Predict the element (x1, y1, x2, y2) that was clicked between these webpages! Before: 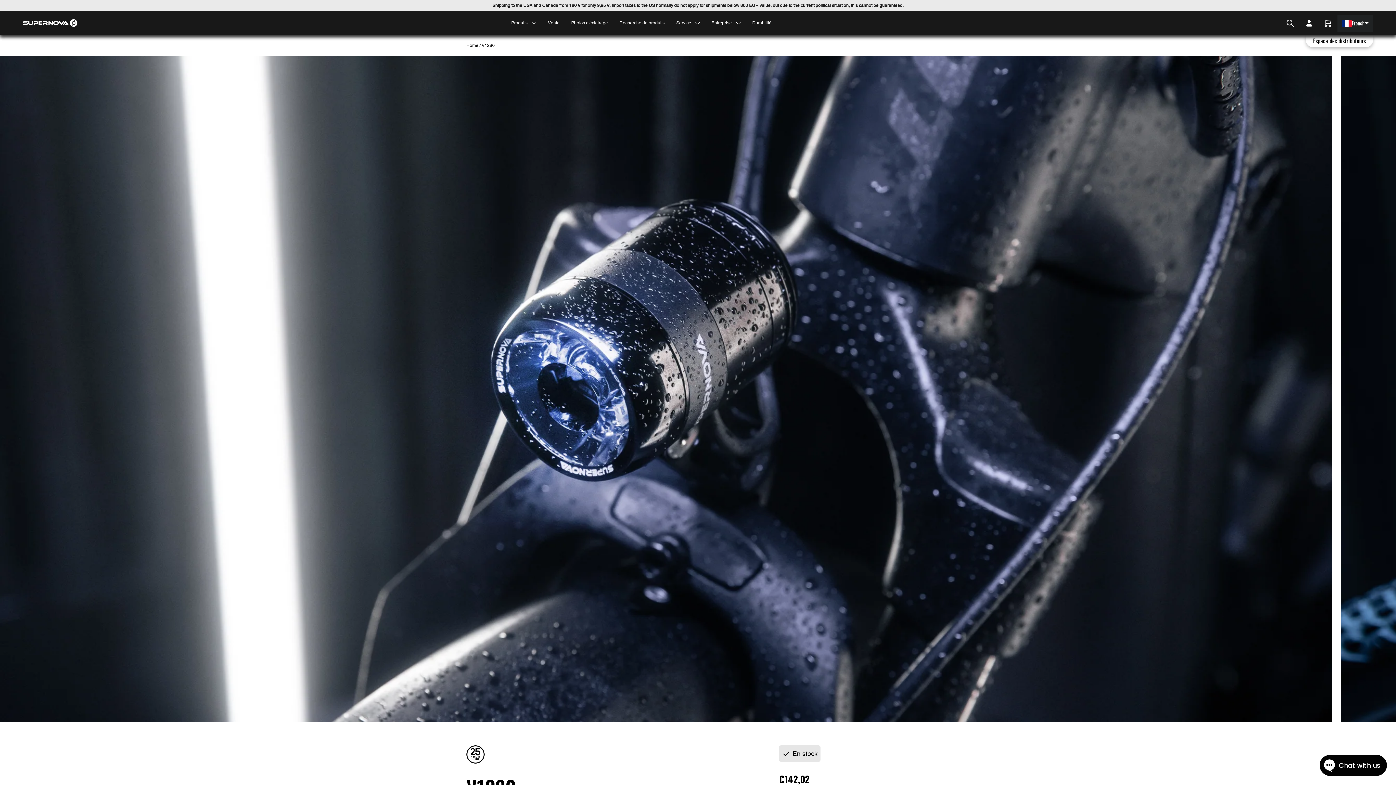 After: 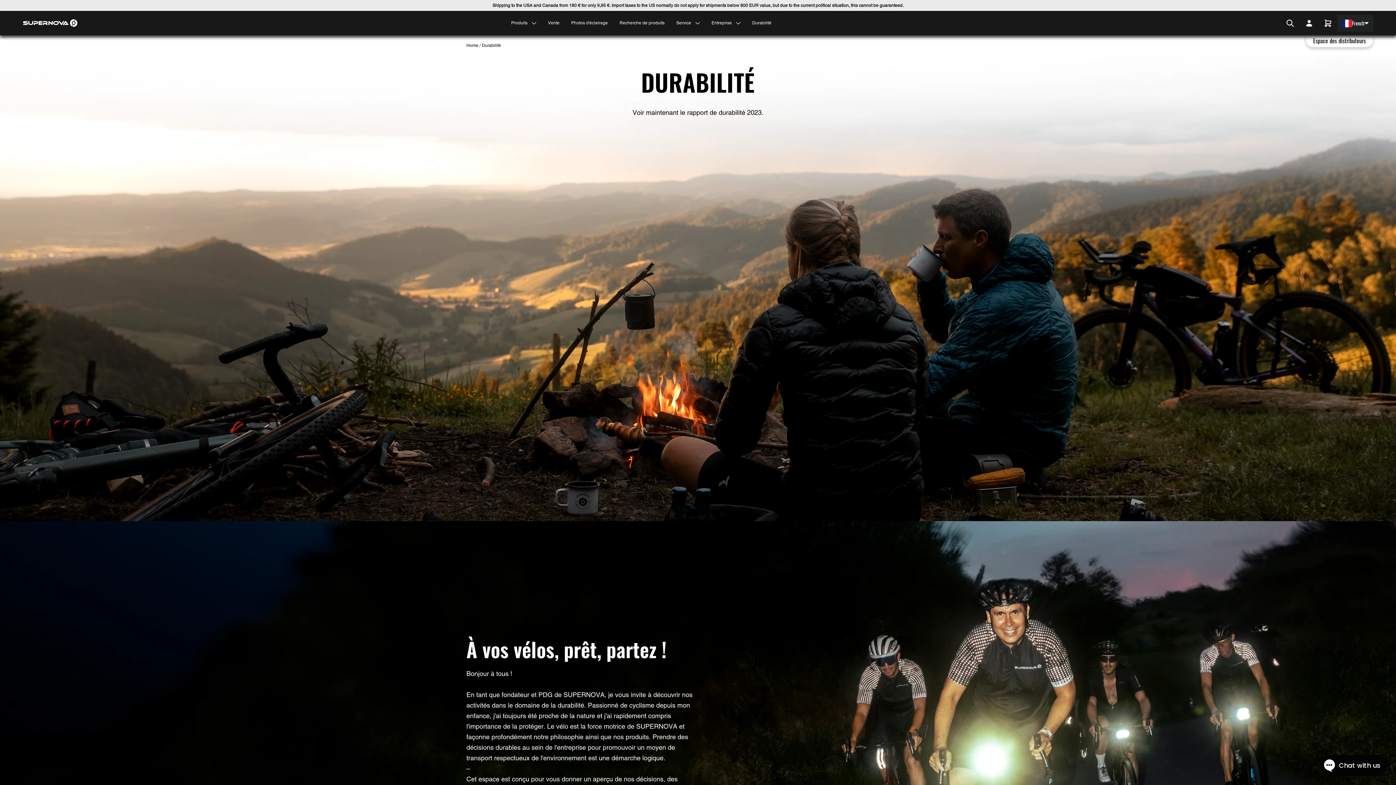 Action: bbox: (752, 10, 771, 35) label: Durabilité